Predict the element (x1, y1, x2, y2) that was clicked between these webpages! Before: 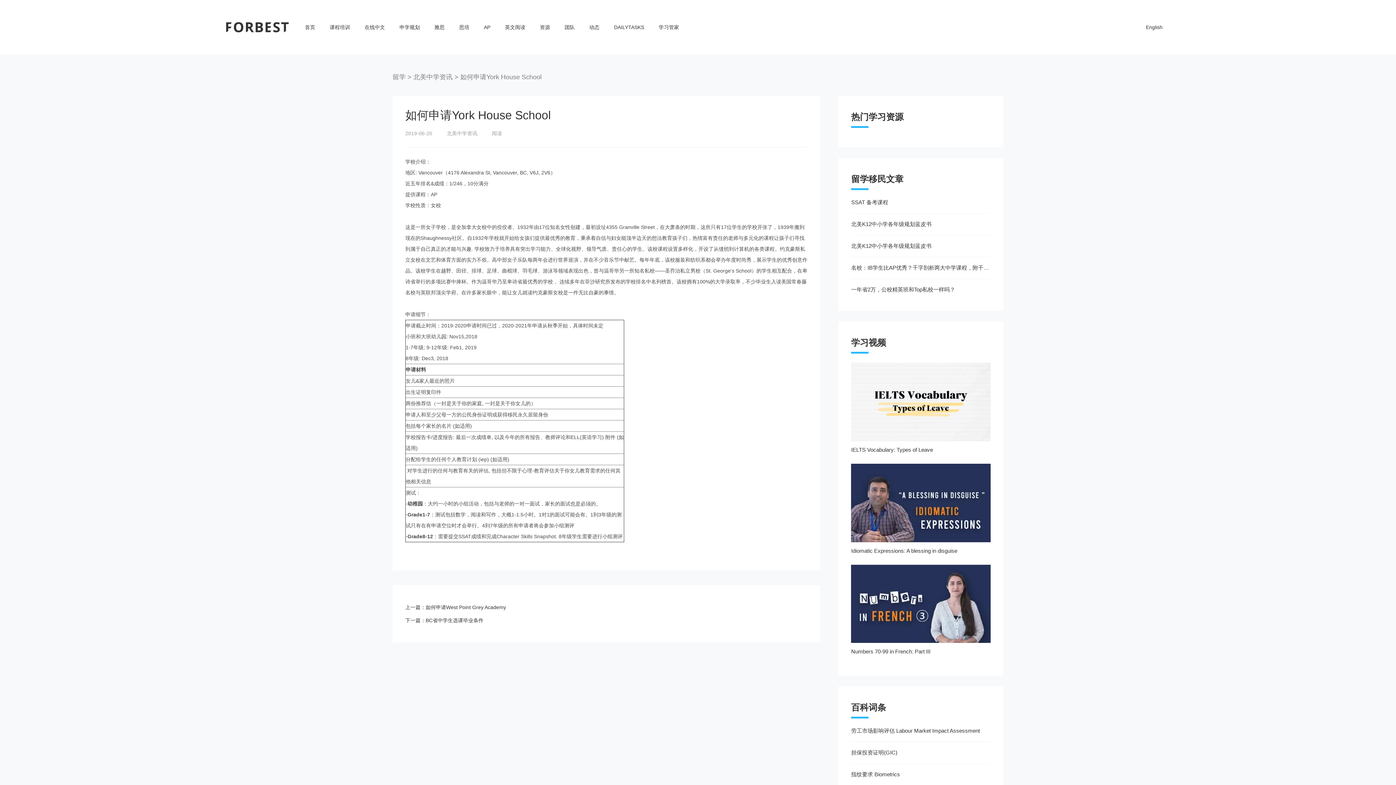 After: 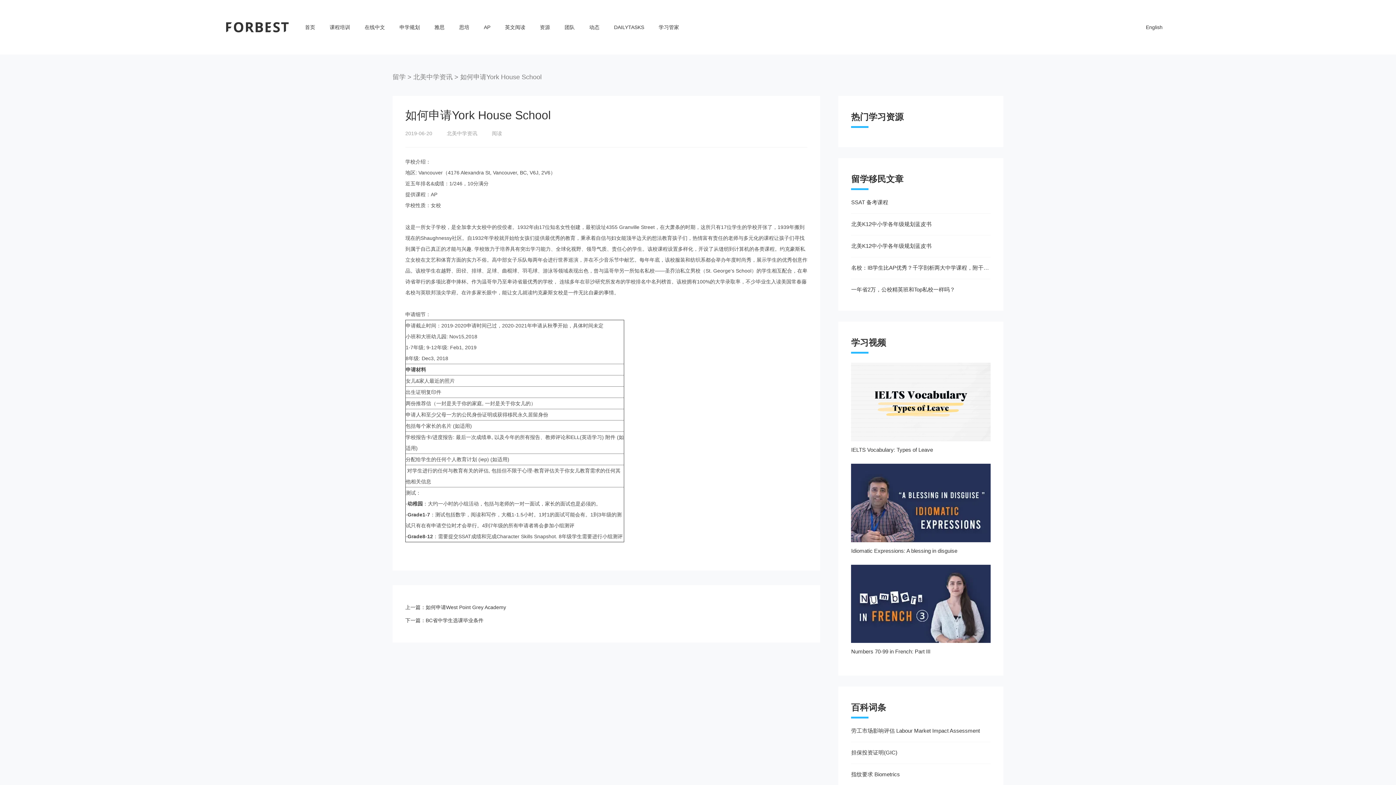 Action: bbox: (655, 18, 682, 36) label: 学习管家